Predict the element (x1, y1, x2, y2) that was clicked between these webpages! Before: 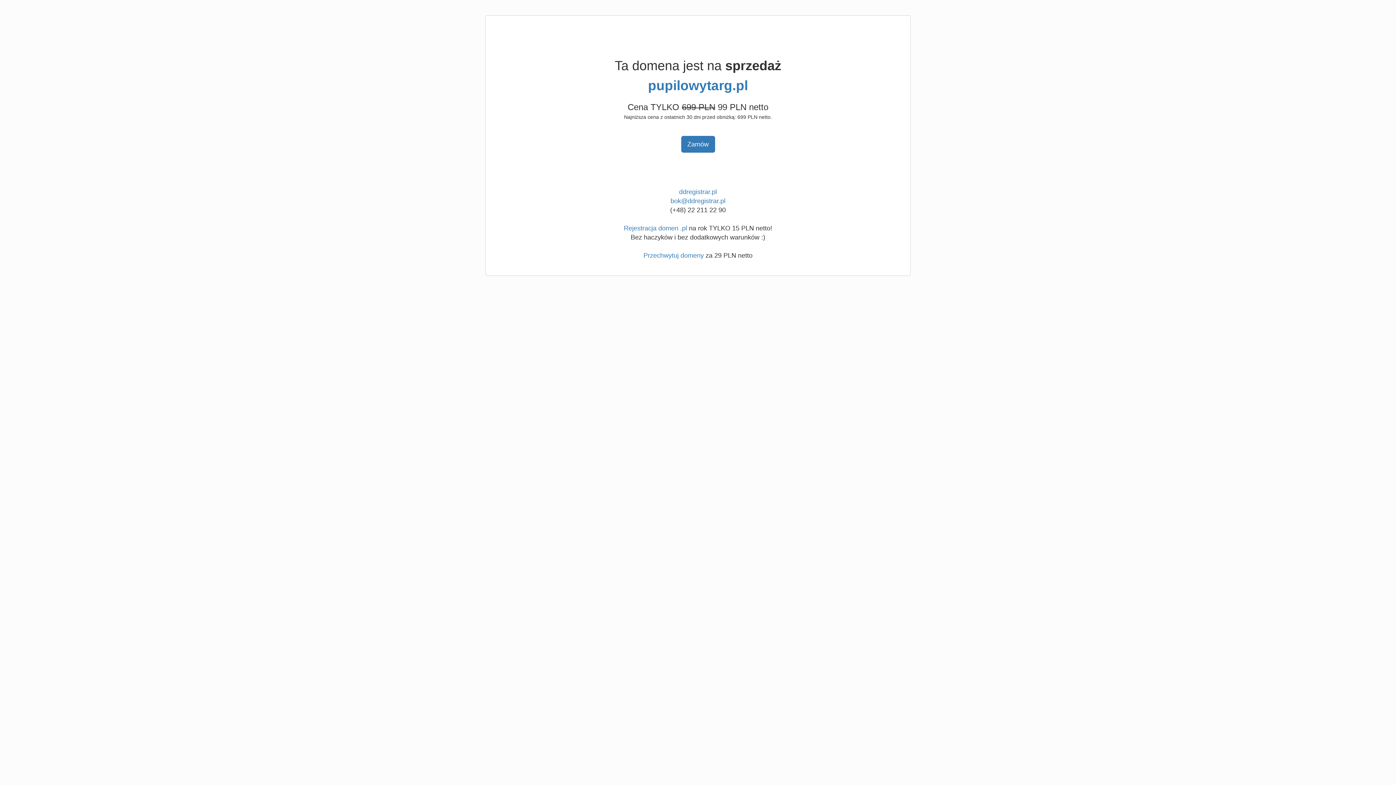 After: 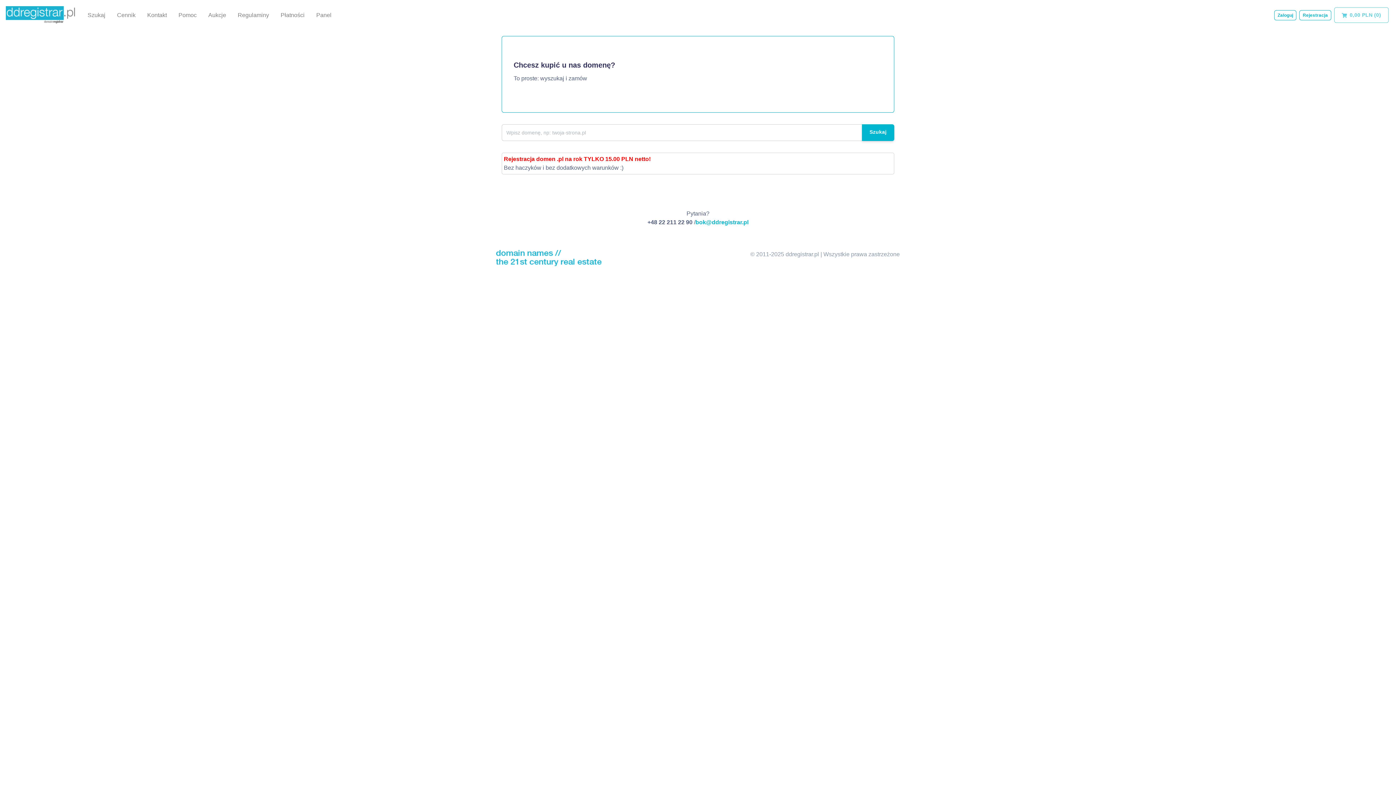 Action: bbox: (679, 188, 717, 195) label: ddregistrar.pl